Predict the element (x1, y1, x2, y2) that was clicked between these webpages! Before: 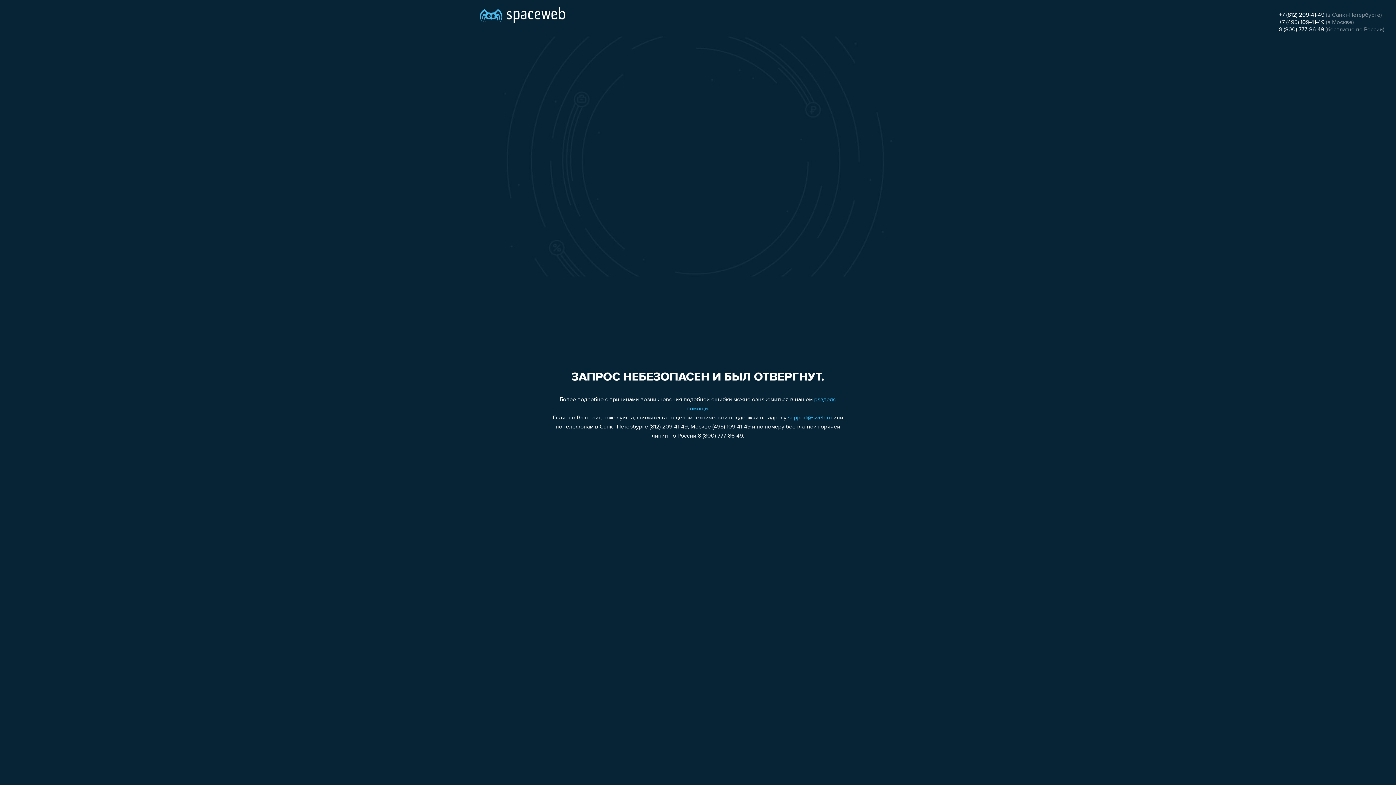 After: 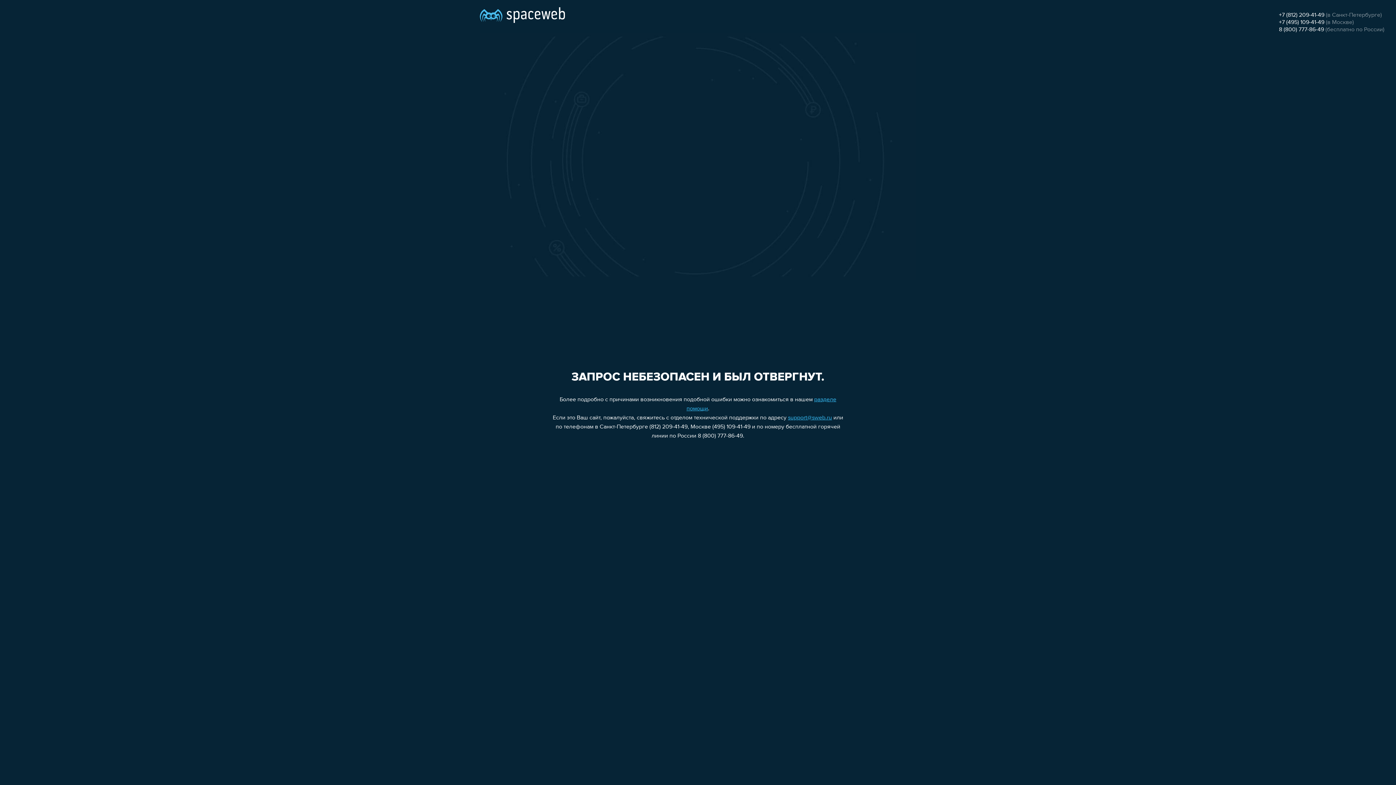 Action: label: +7 (495) 109-41-49 bbox: (1279, 19, 1324, 25)